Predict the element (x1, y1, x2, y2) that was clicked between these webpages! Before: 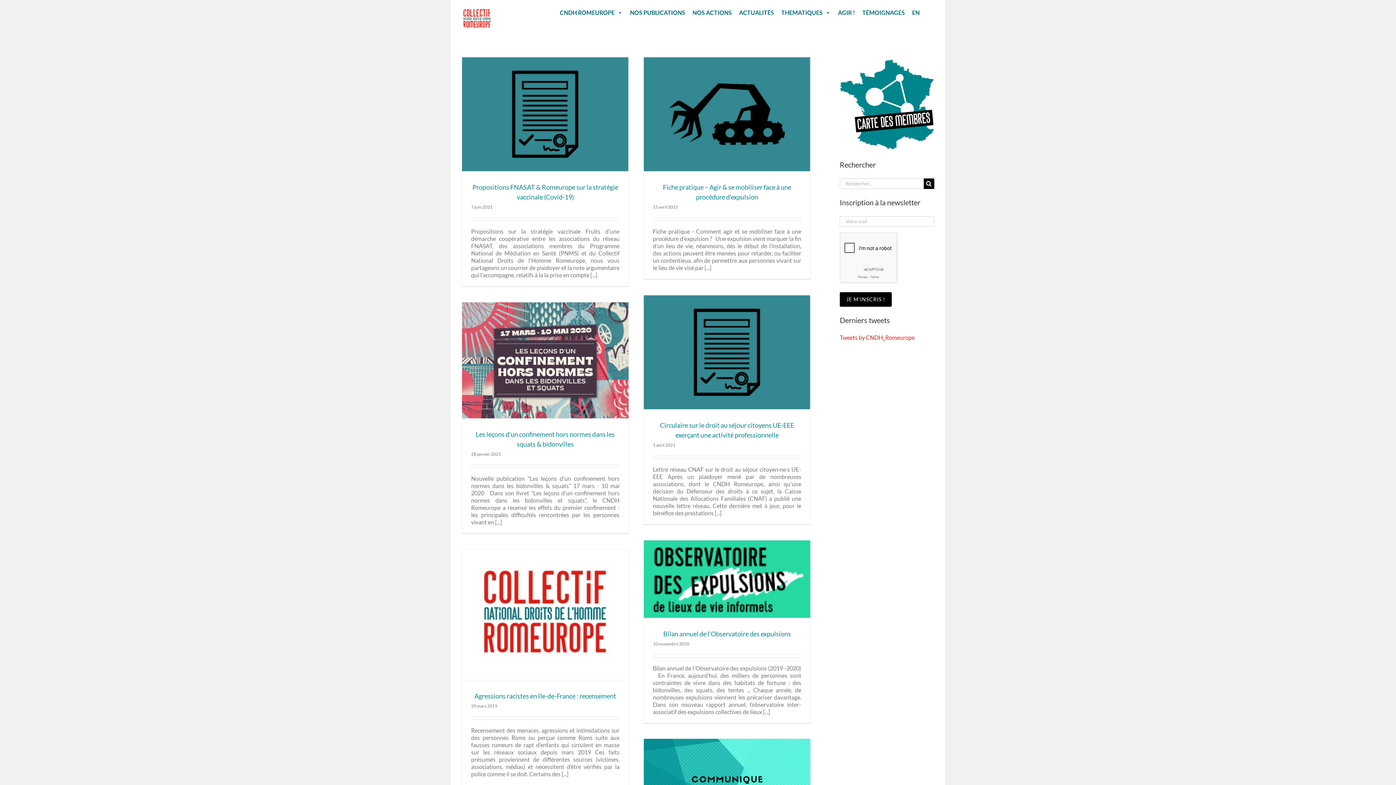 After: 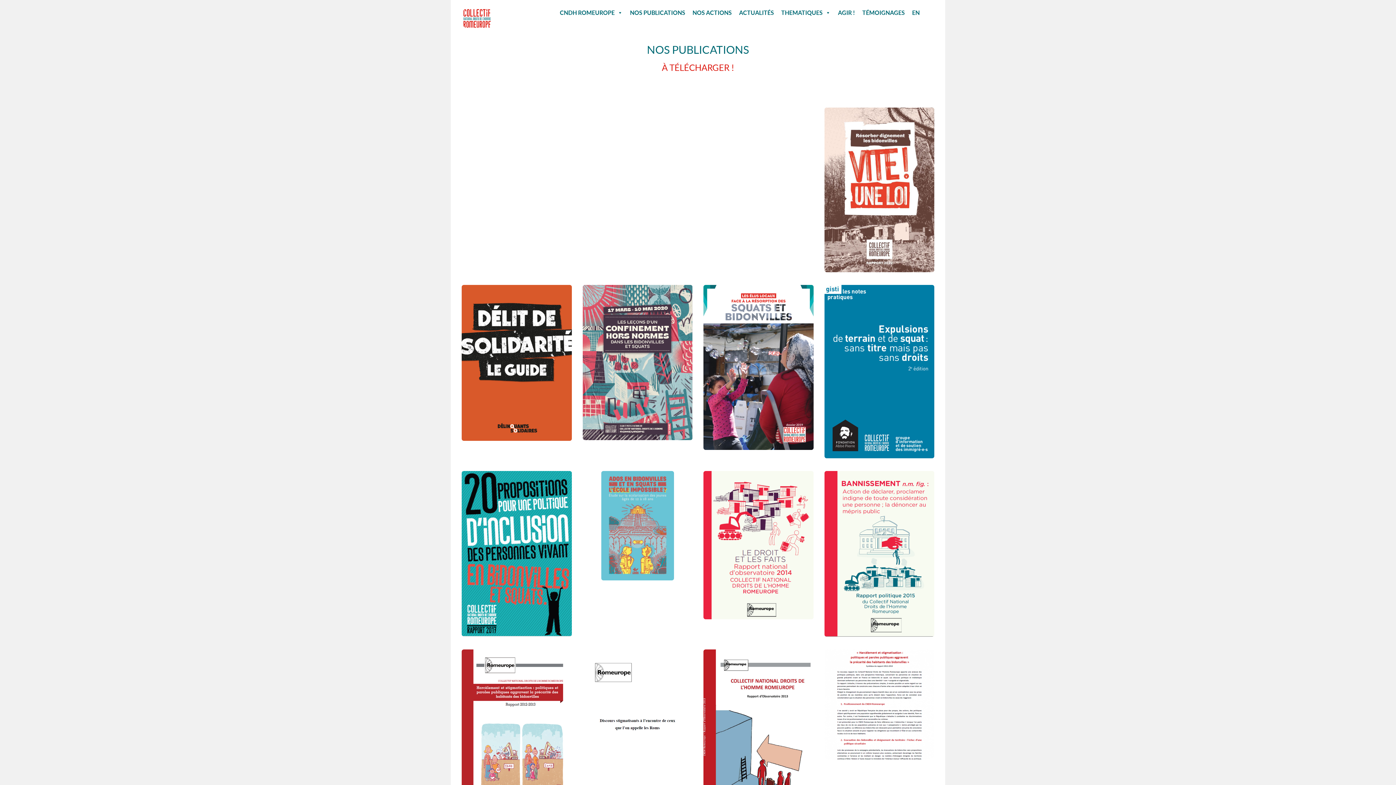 Action: bbox: (626, 7, 689, 18) label: NOS PUBLICATIONS